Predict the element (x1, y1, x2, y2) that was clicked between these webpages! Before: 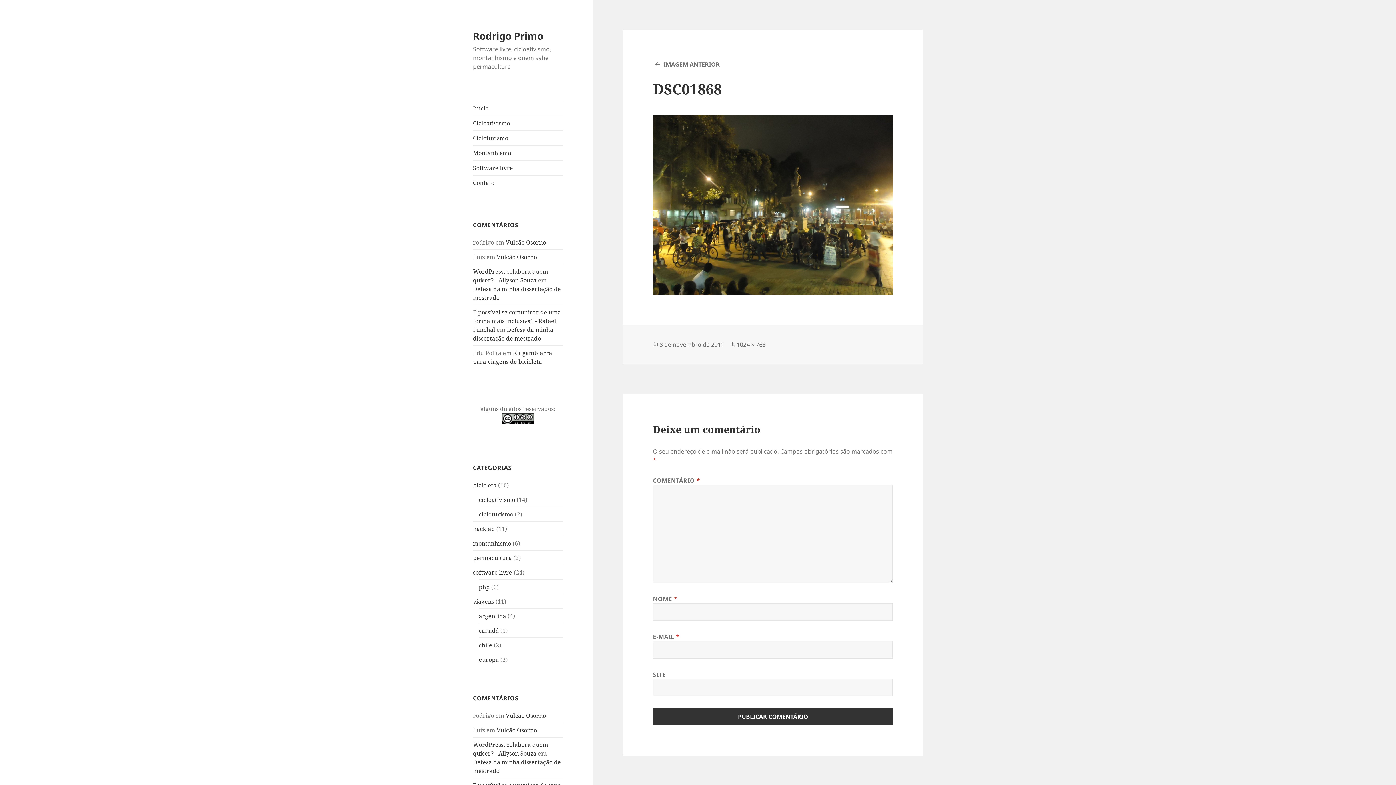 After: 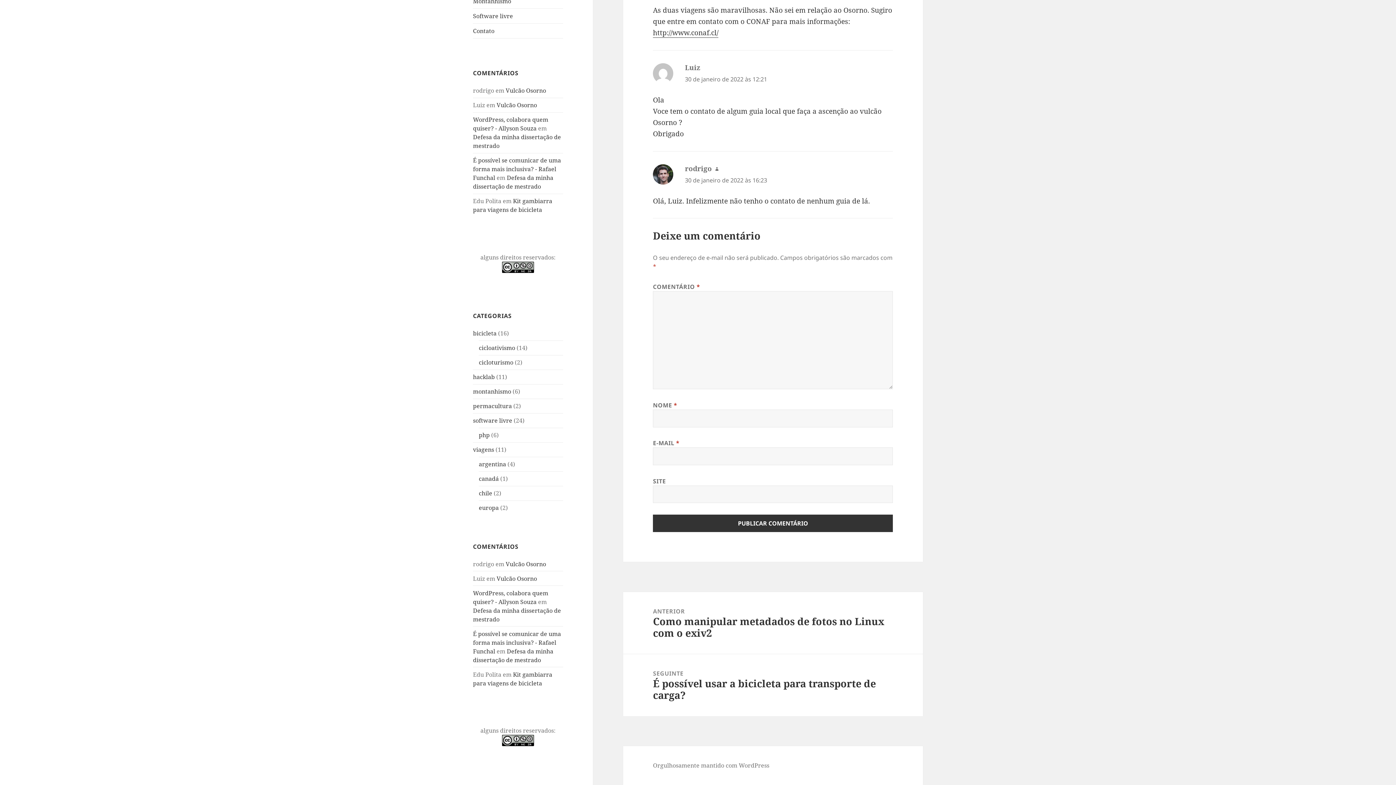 Action: bbox: (496, 252, 537, 260) label: Vulcão Osorno